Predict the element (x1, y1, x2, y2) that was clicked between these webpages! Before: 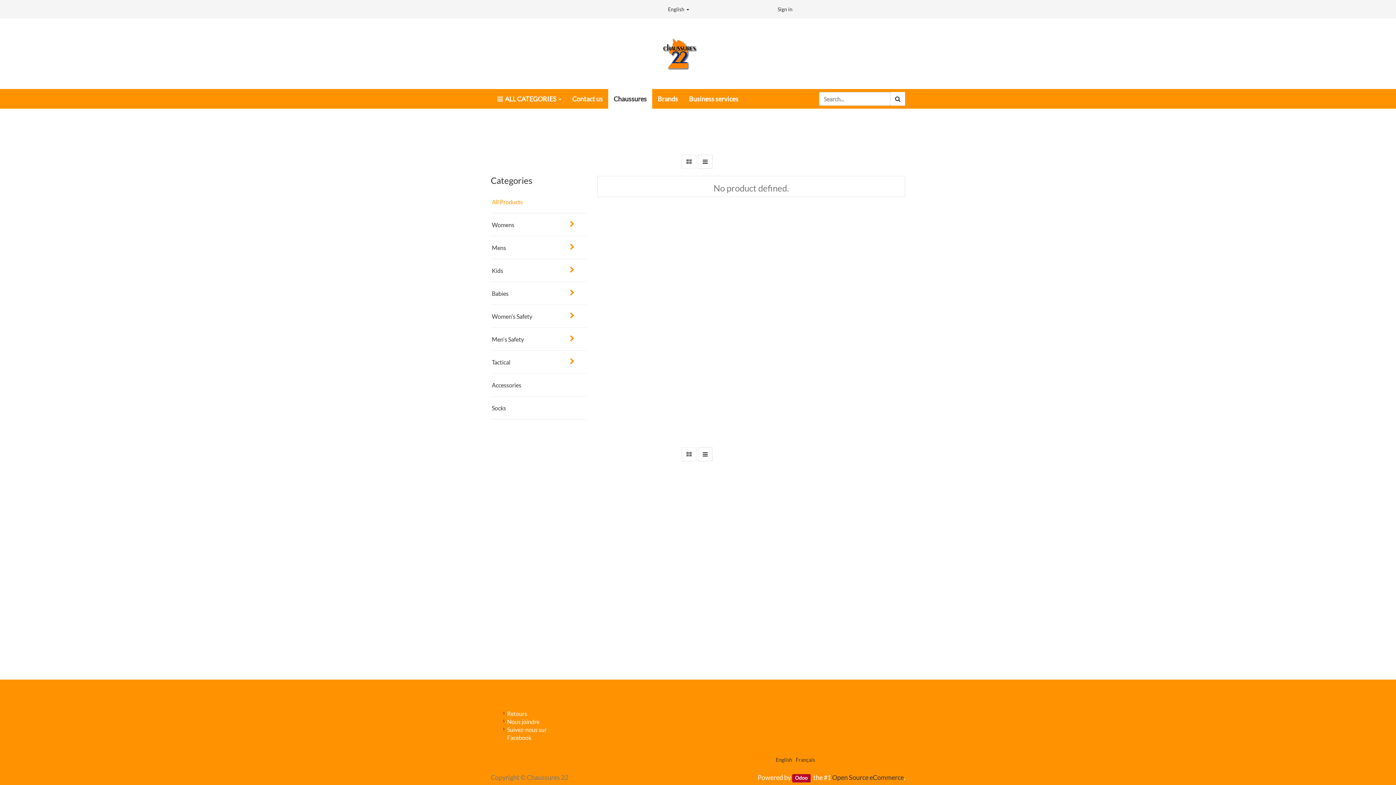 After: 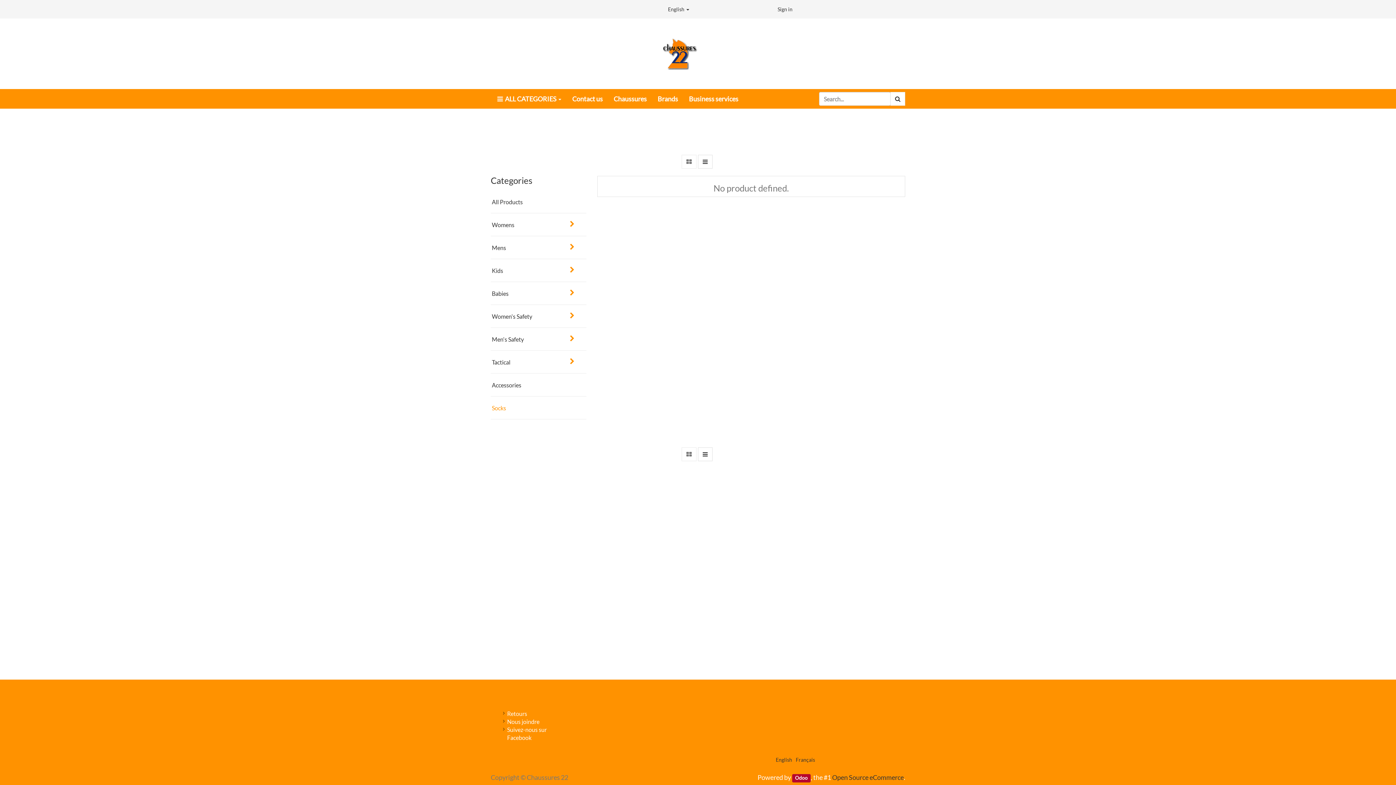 Action: bbox: (490, 403, 567, 413) label: Socks